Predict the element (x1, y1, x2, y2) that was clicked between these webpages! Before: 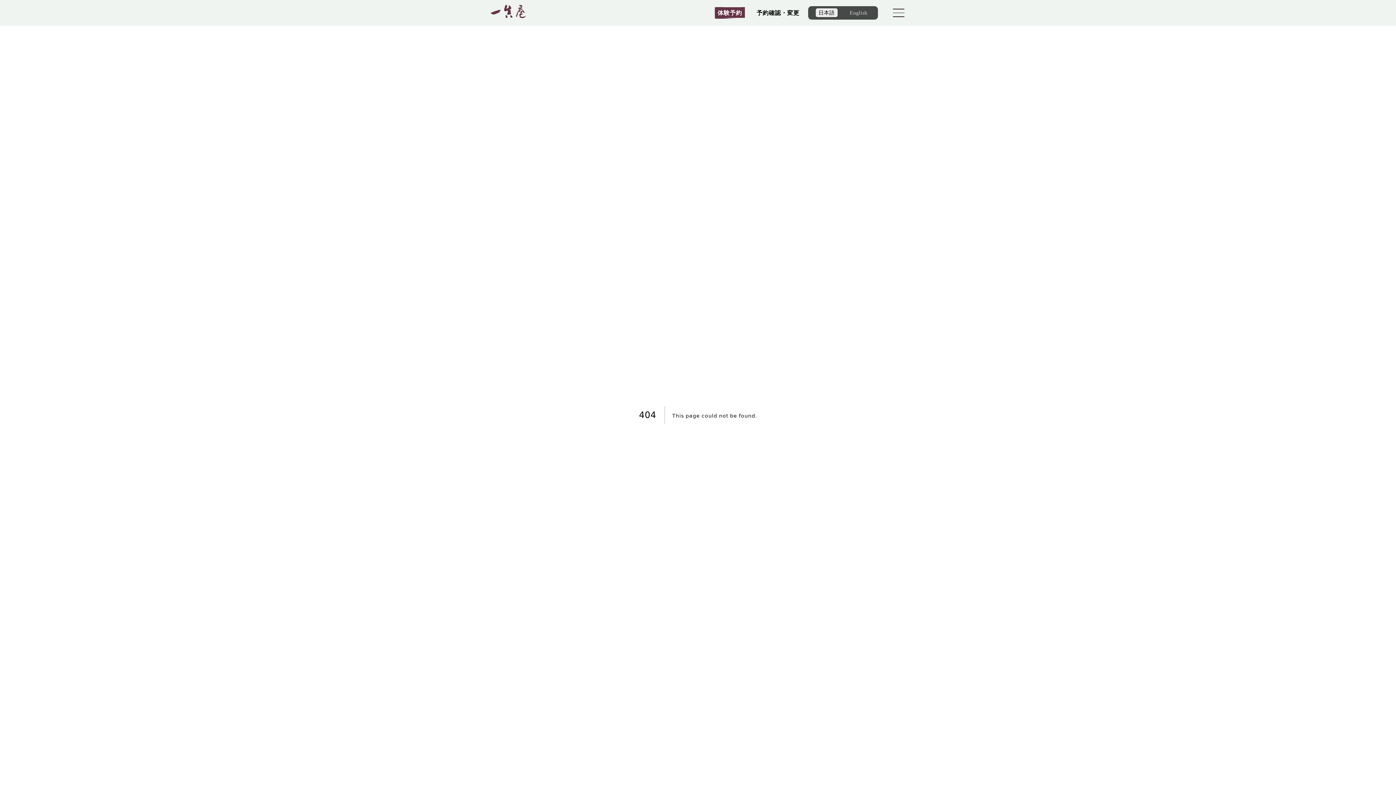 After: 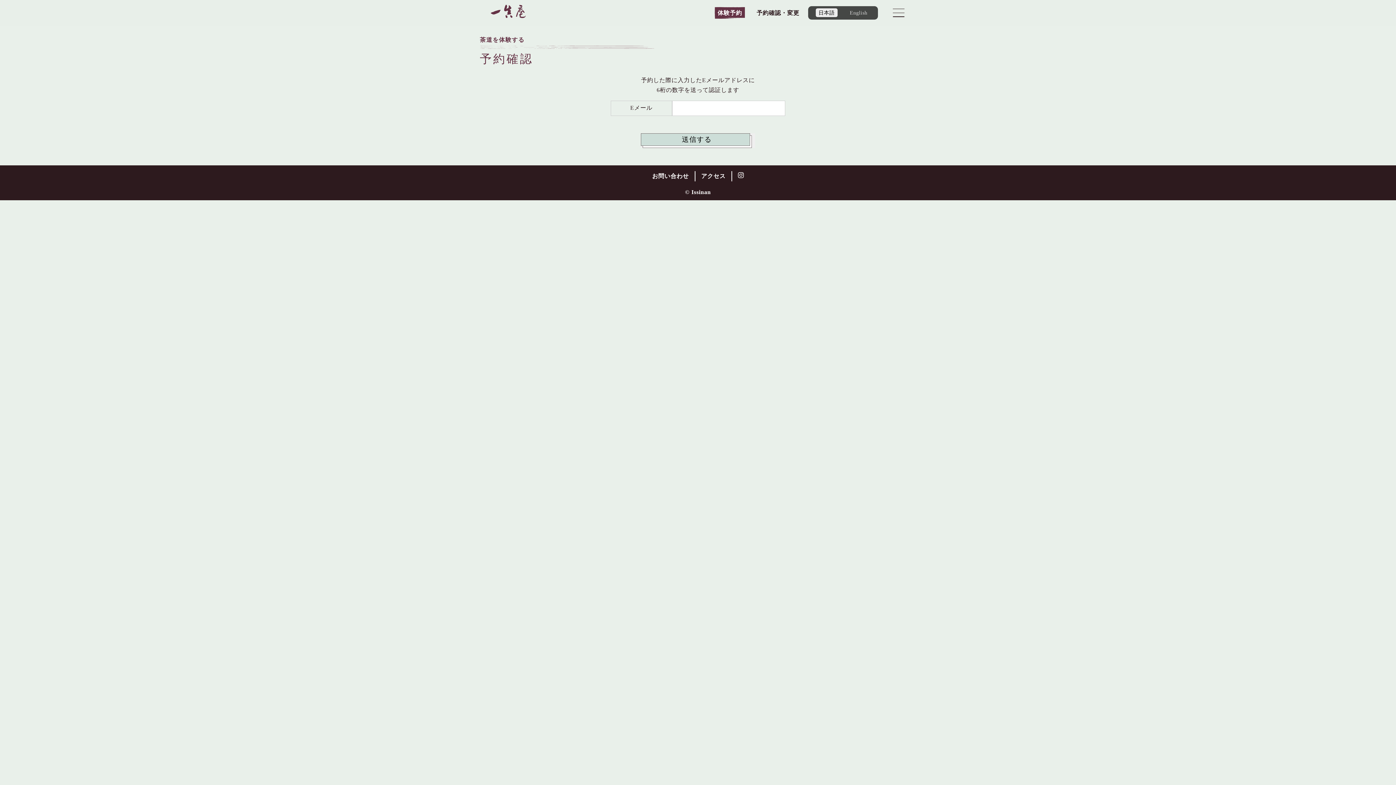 Action: bbox: (756, 7, 799, 17) label: 予約確認・変更